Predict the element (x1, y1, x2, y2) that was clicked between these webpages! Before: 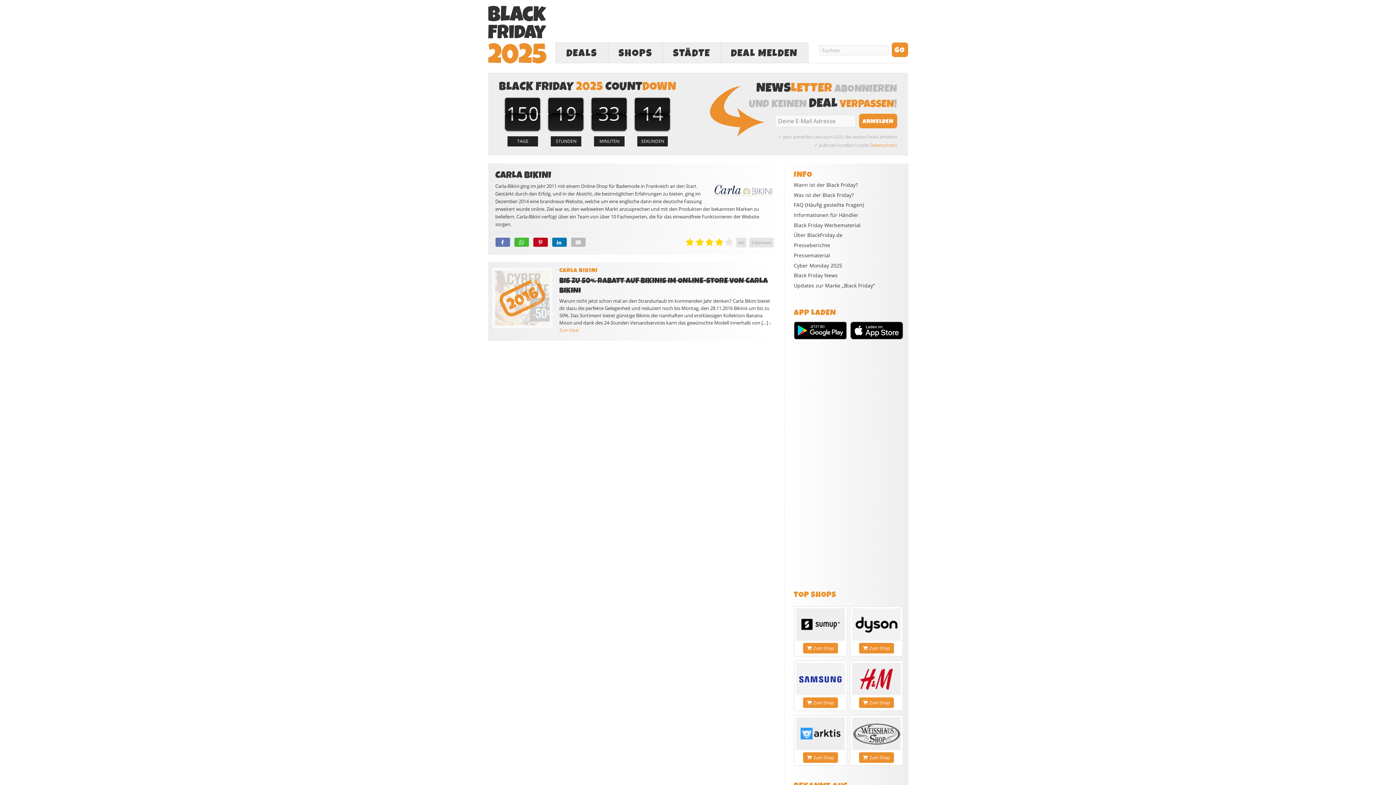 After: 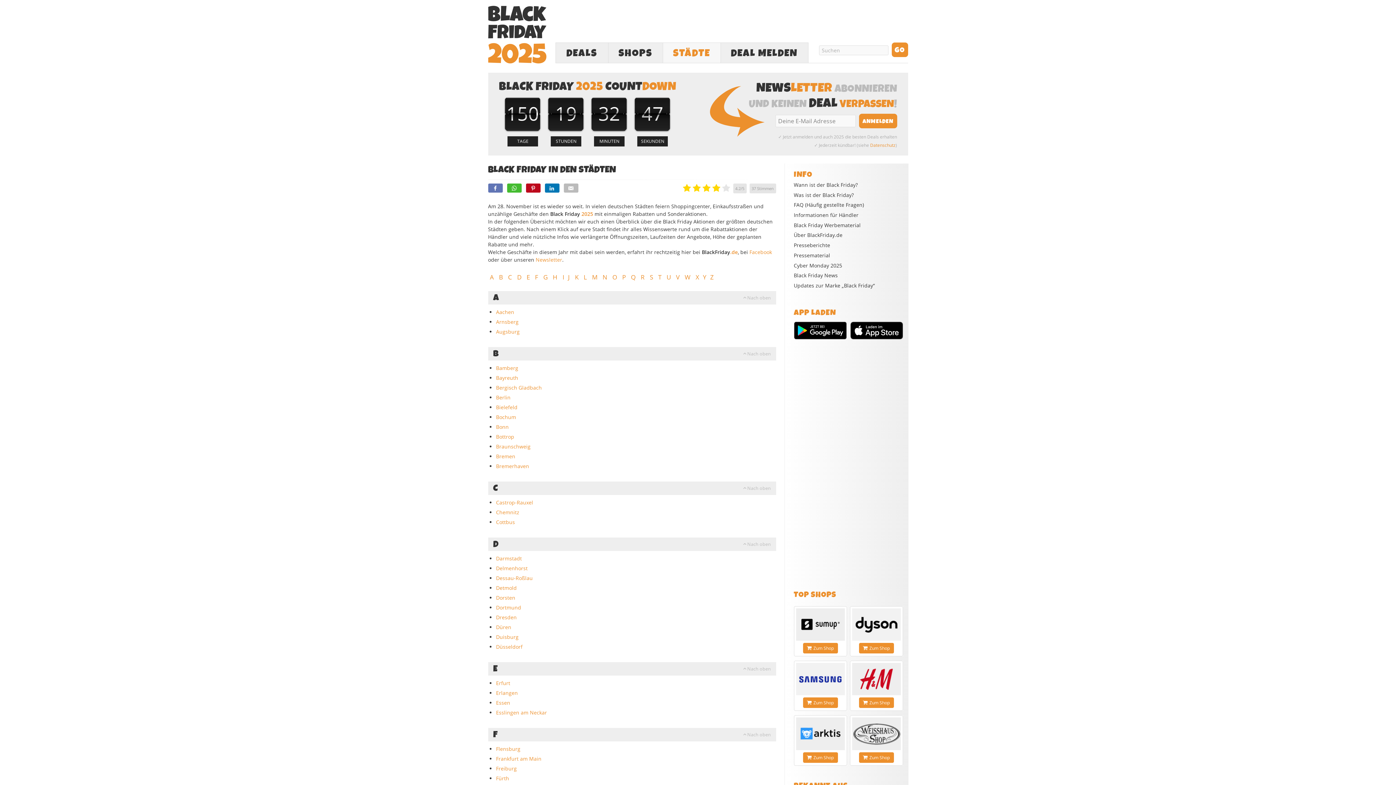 Action: bbox: (663, 42, 720, 63) label: STÄDTE